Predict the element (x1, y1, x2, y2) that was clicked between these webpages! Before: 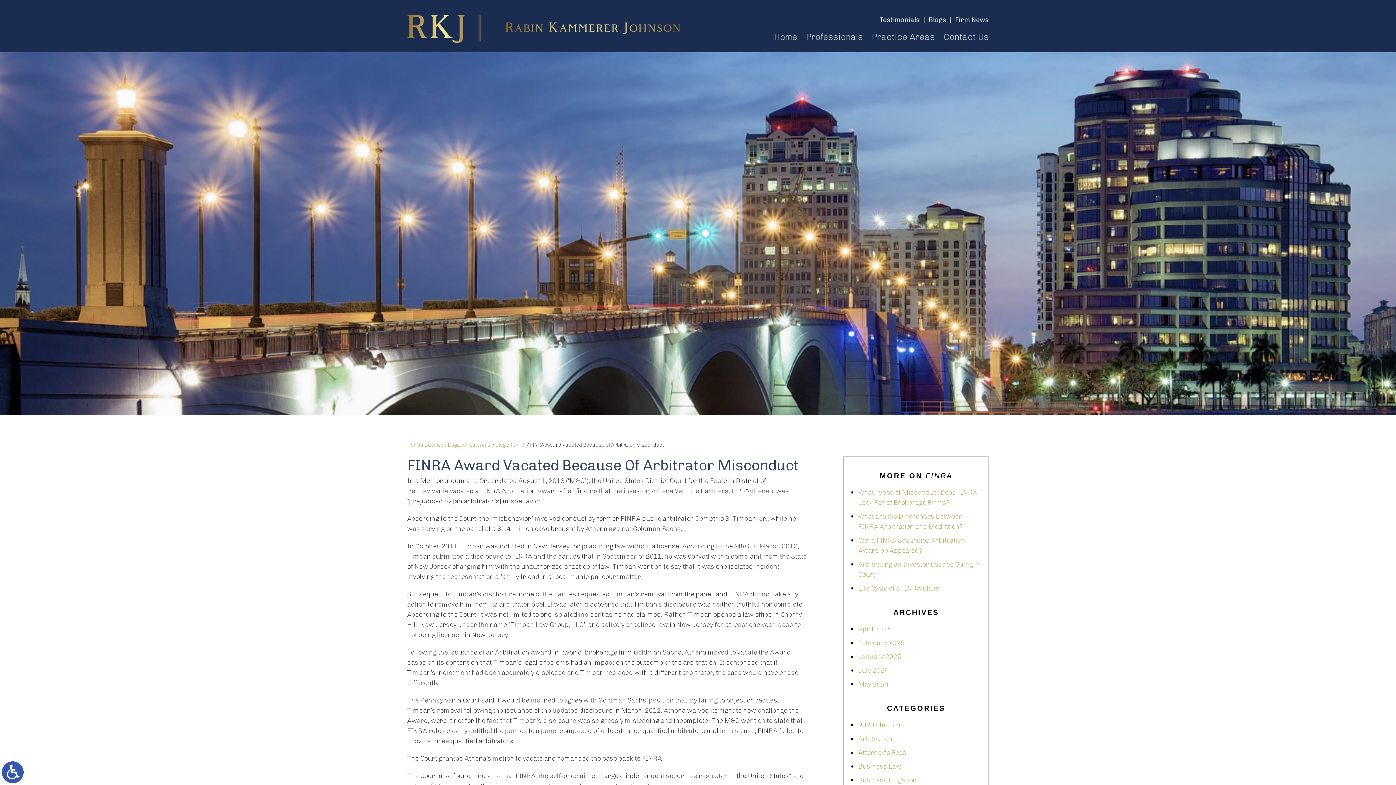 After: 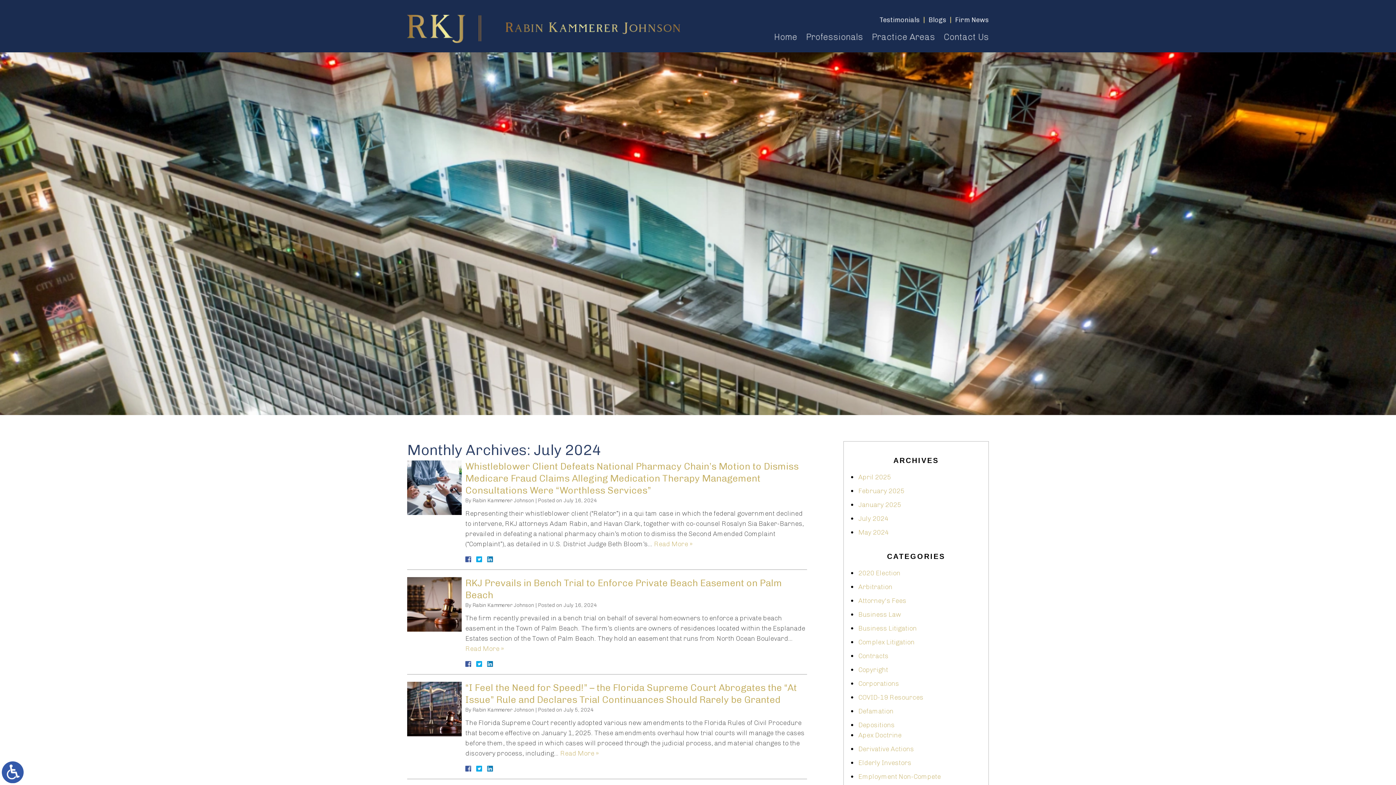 Action: bbox: (858, 667, 888, 675) label: July 2024